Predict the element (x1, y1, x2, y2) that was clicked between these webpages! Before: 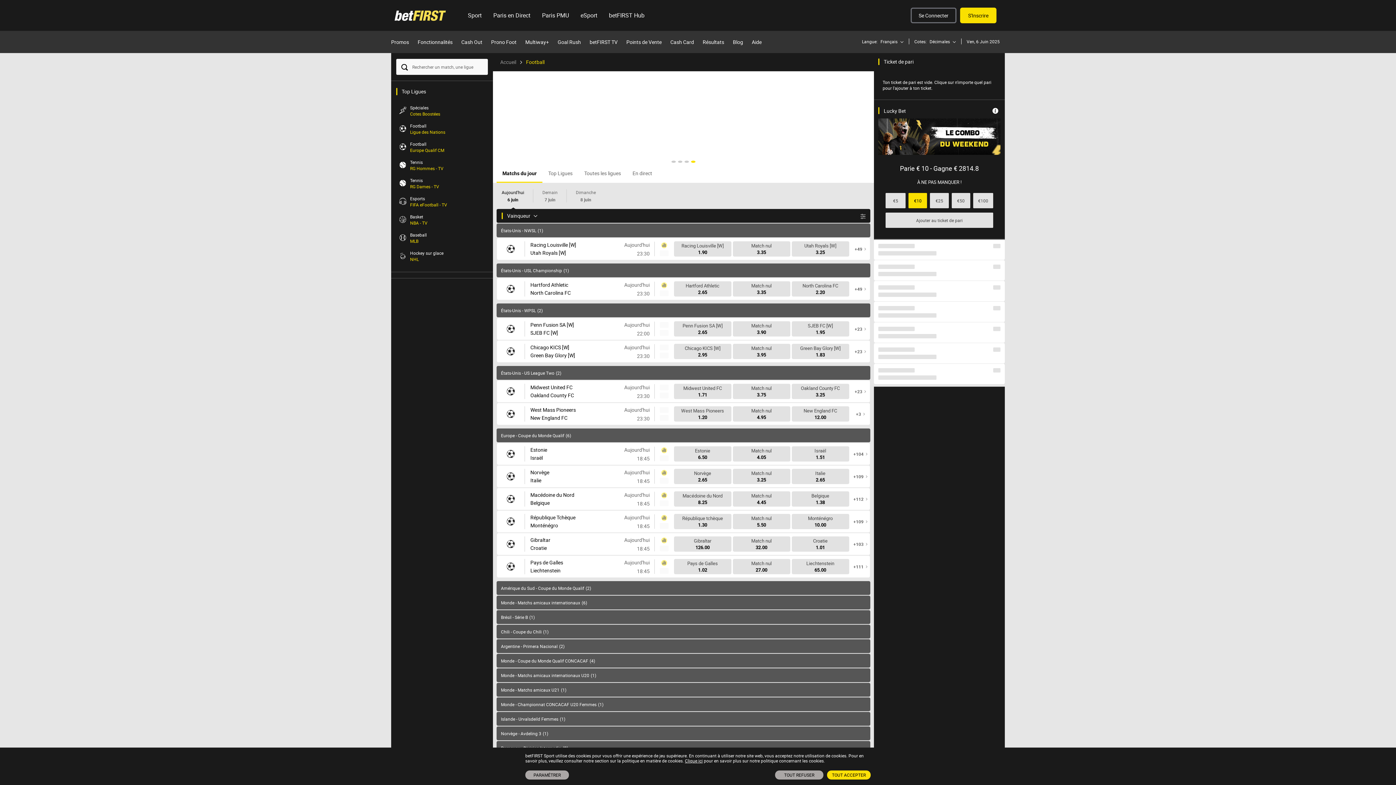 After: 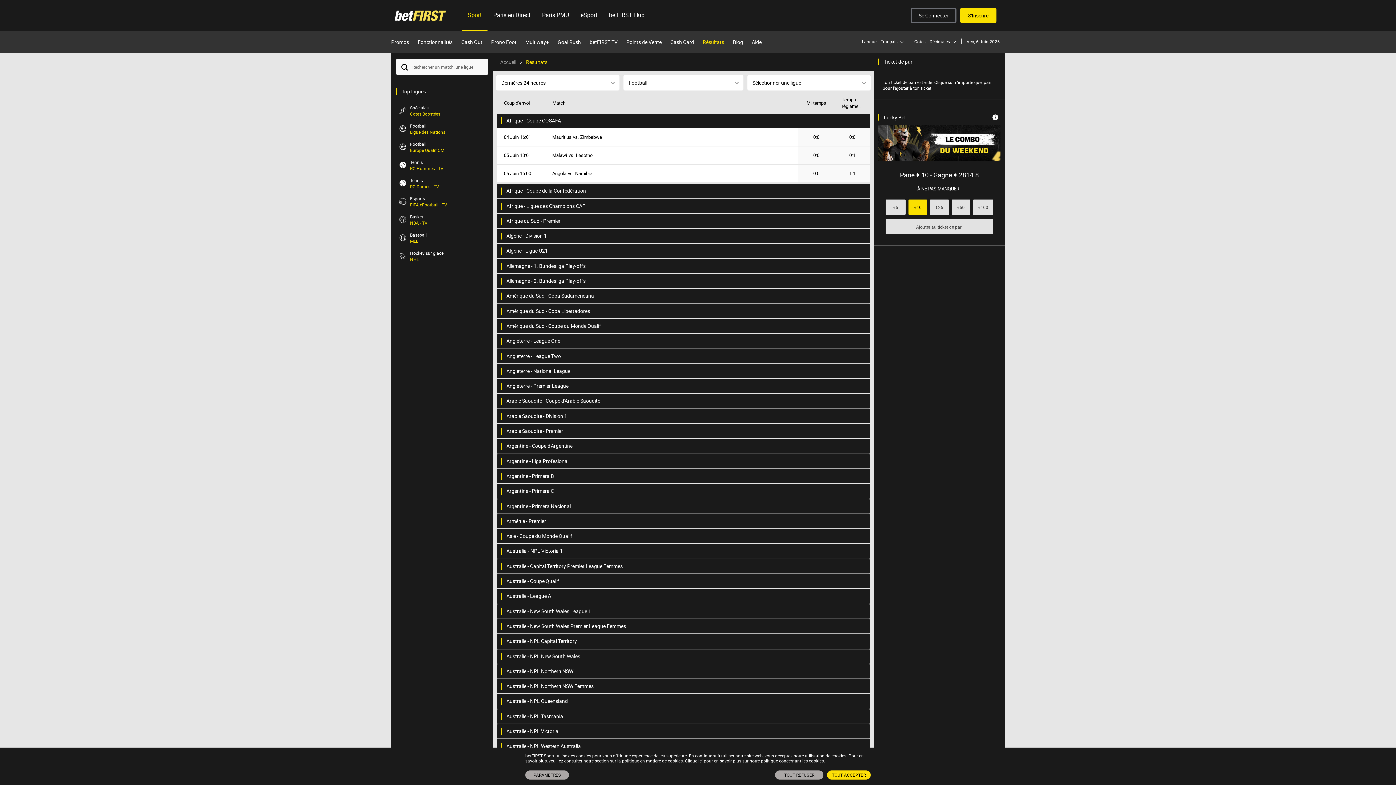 Action: label: Résultats bbox: (698, 38, 728, 45)